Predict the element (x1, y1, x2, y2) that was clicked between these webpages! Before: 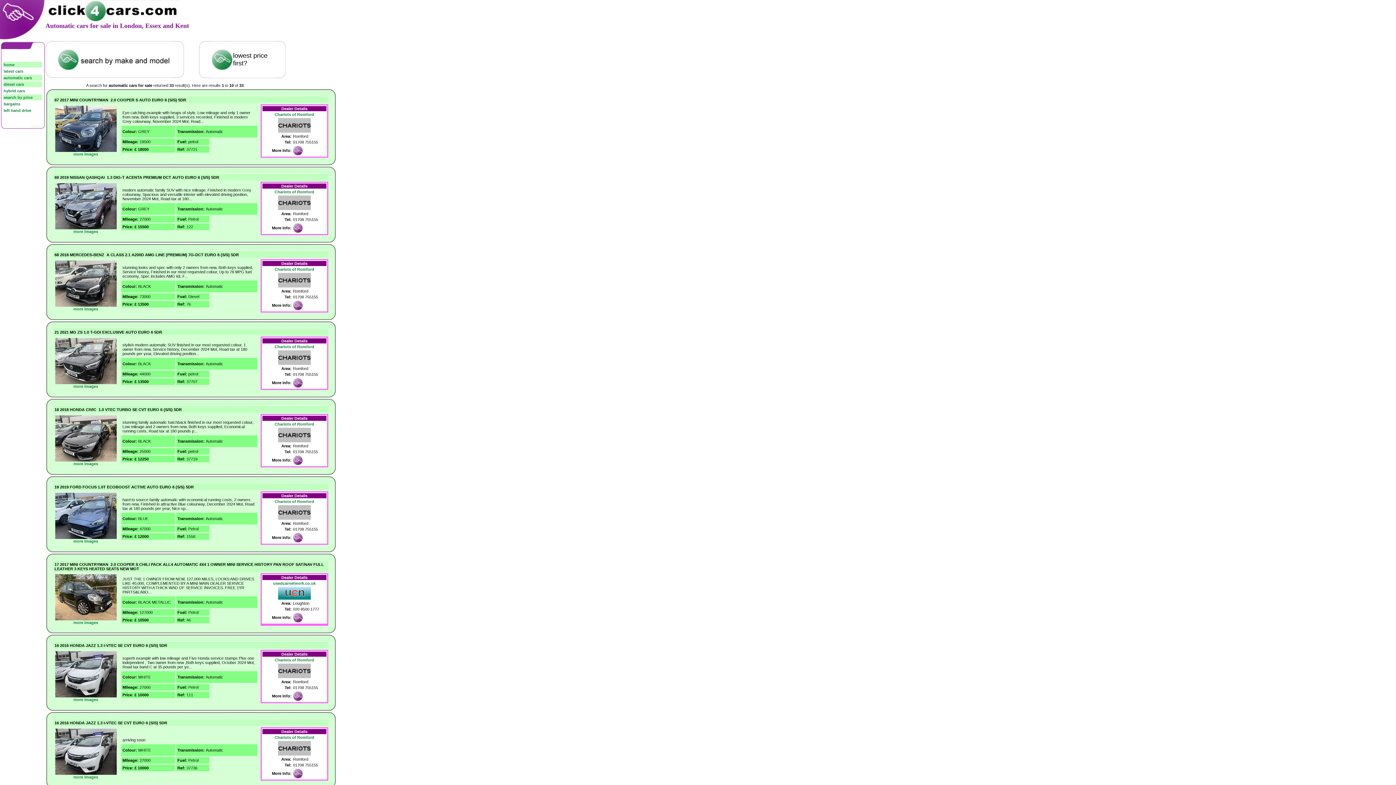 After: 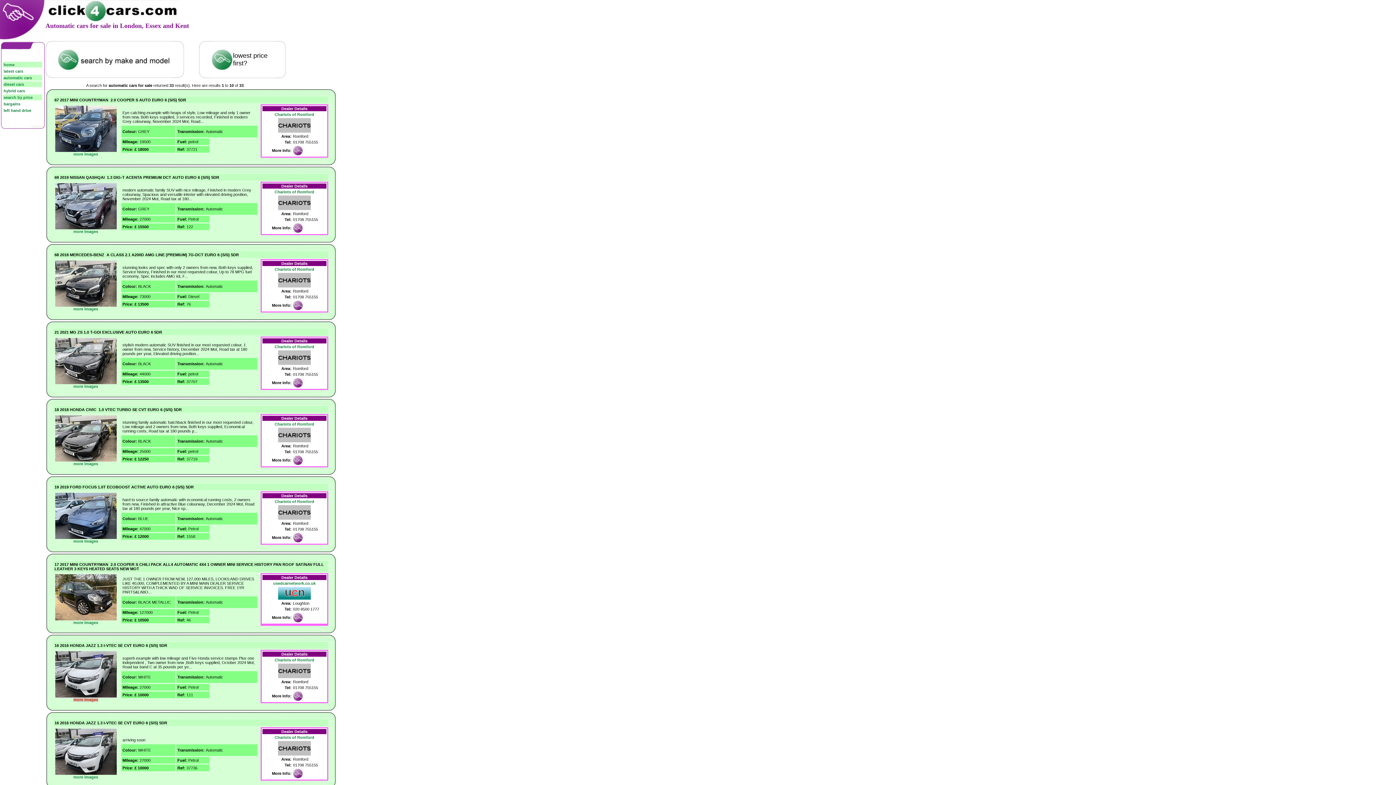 Action: bbox: (55, 694, 116, 702) label: 
more images